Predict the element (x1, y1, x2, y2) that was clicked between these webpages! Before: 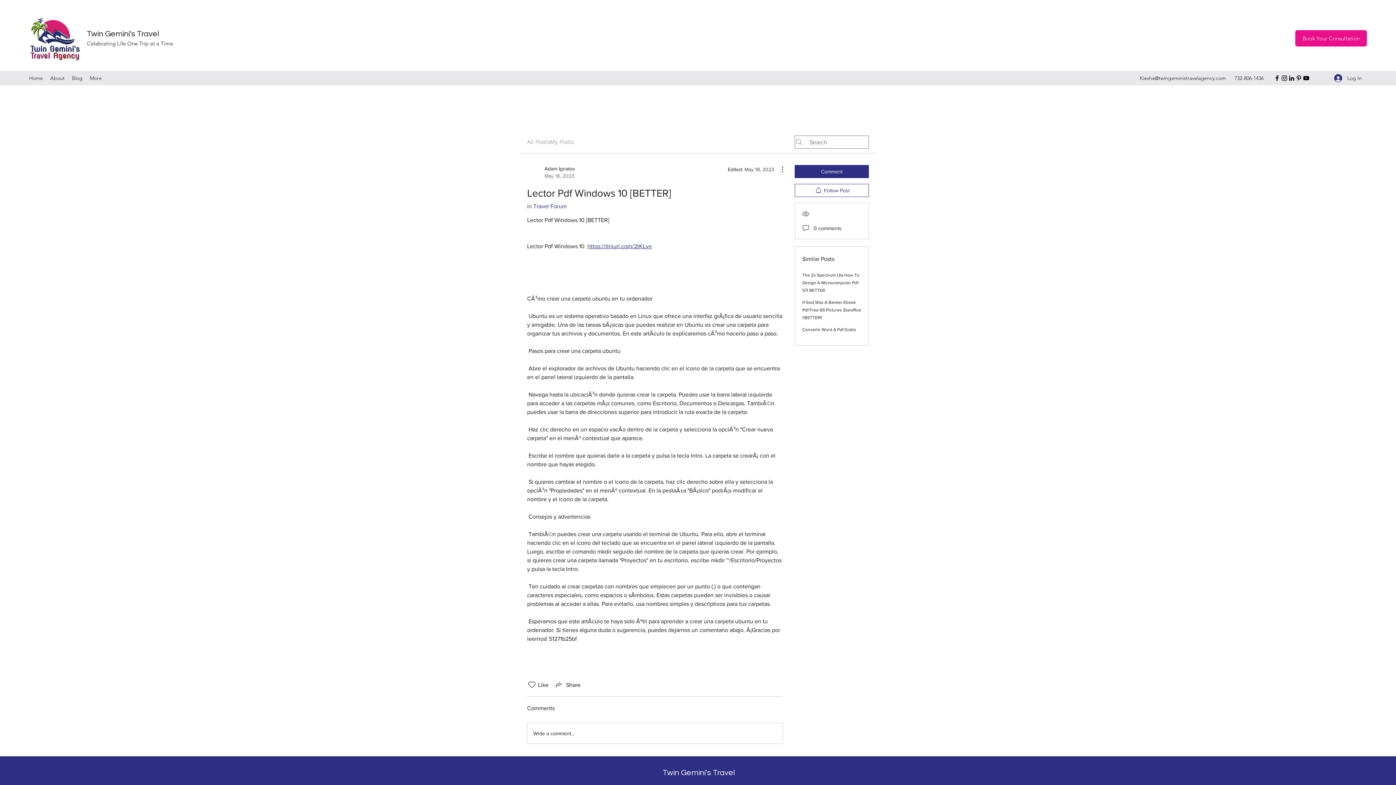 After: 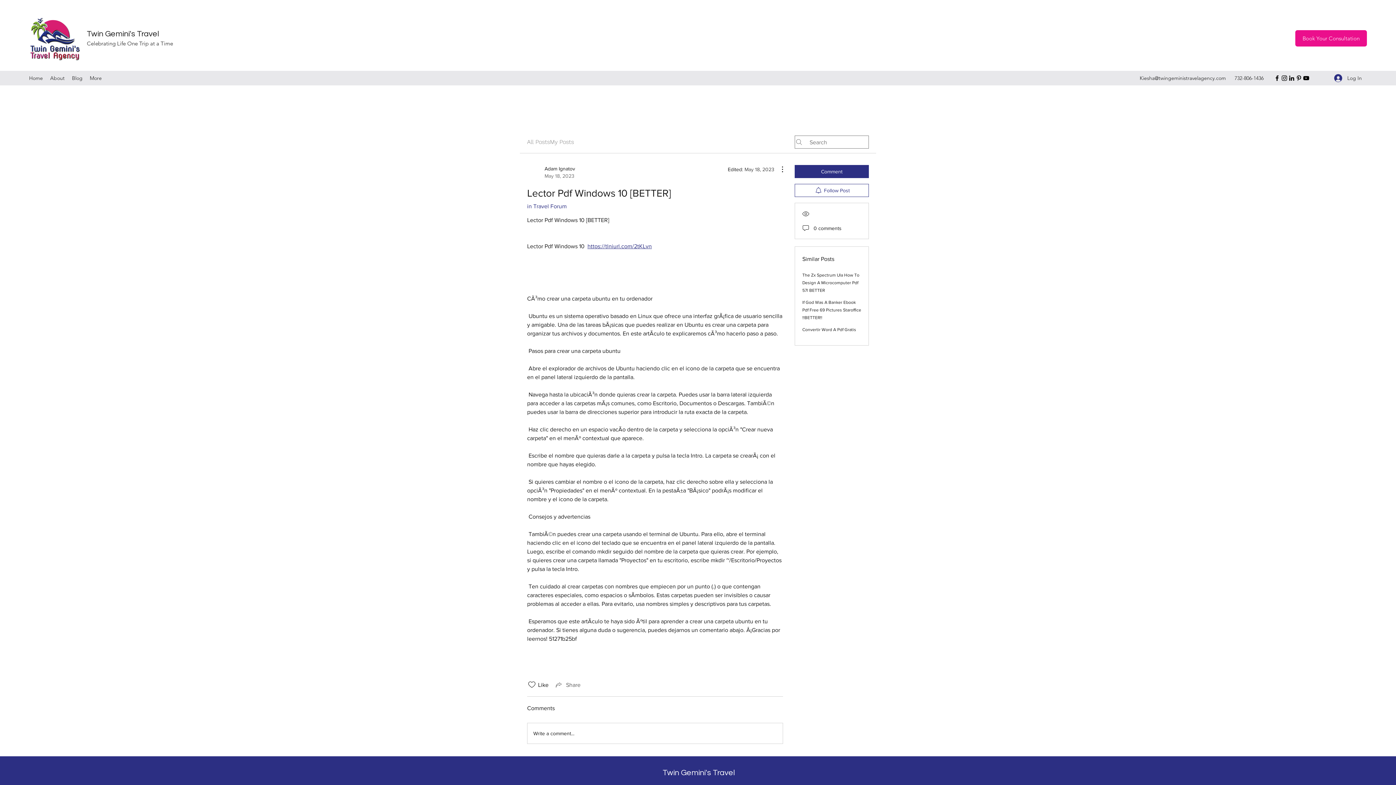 Action: bbox: (554, 680, 580, 689) label: Share via link